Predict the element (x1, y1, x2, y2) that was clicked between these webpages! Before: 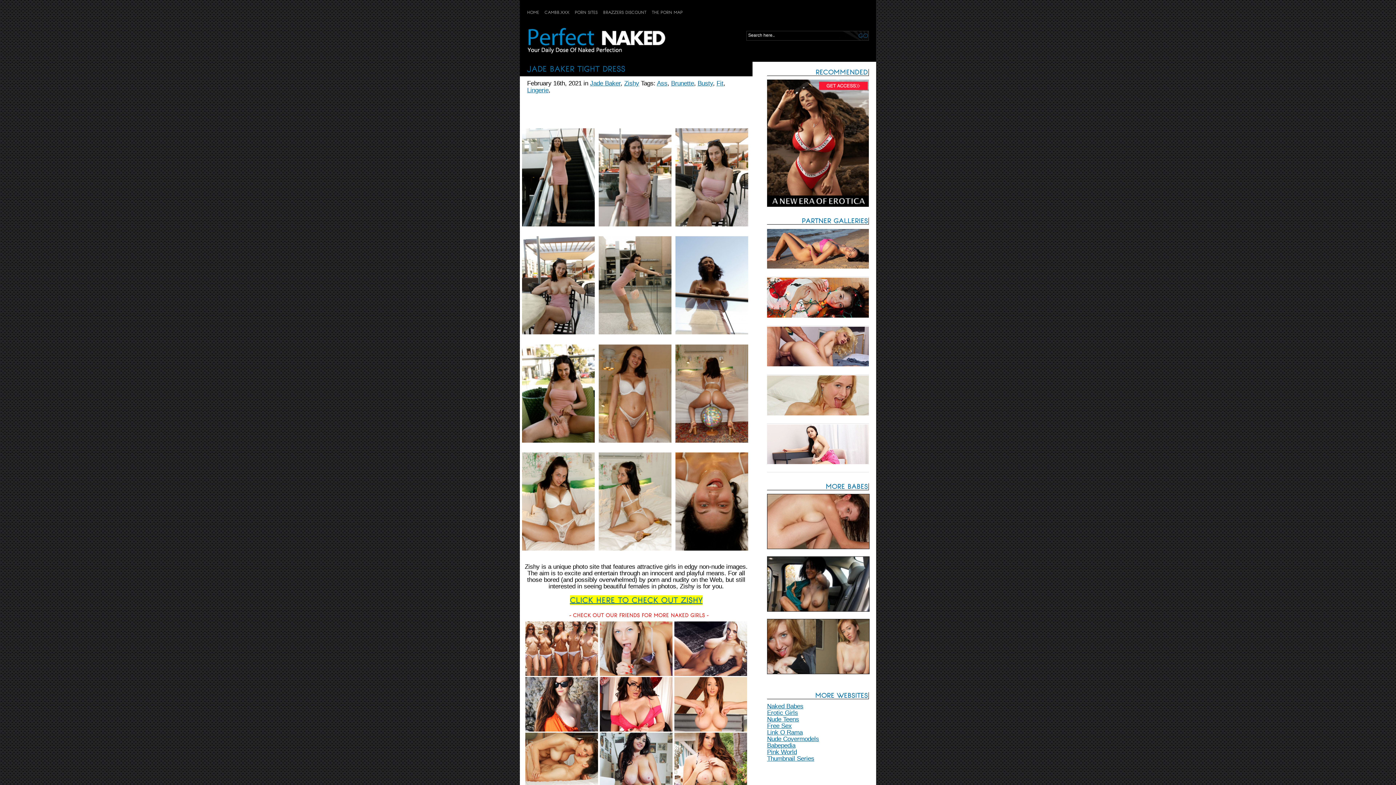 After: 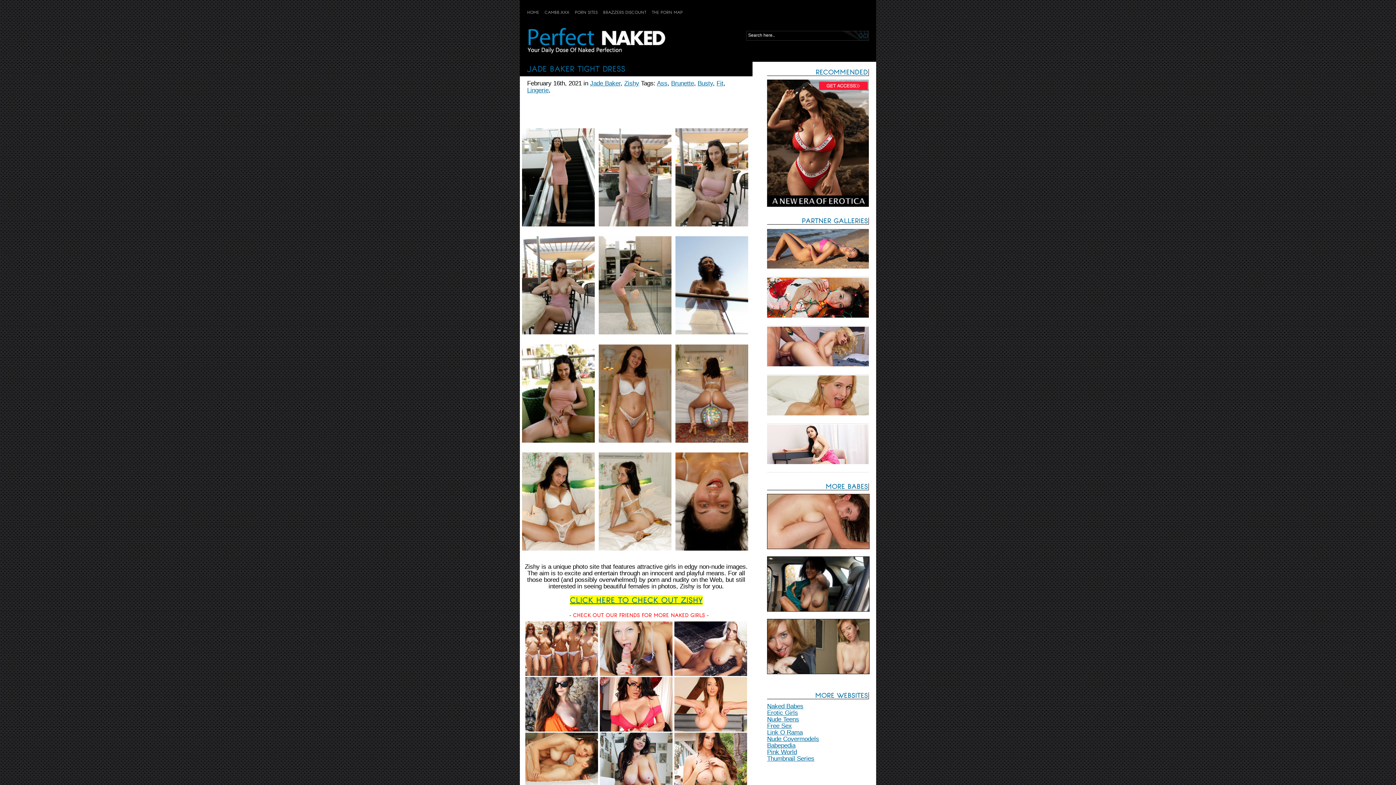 Action: bbox: (674, 670, 747, 677)